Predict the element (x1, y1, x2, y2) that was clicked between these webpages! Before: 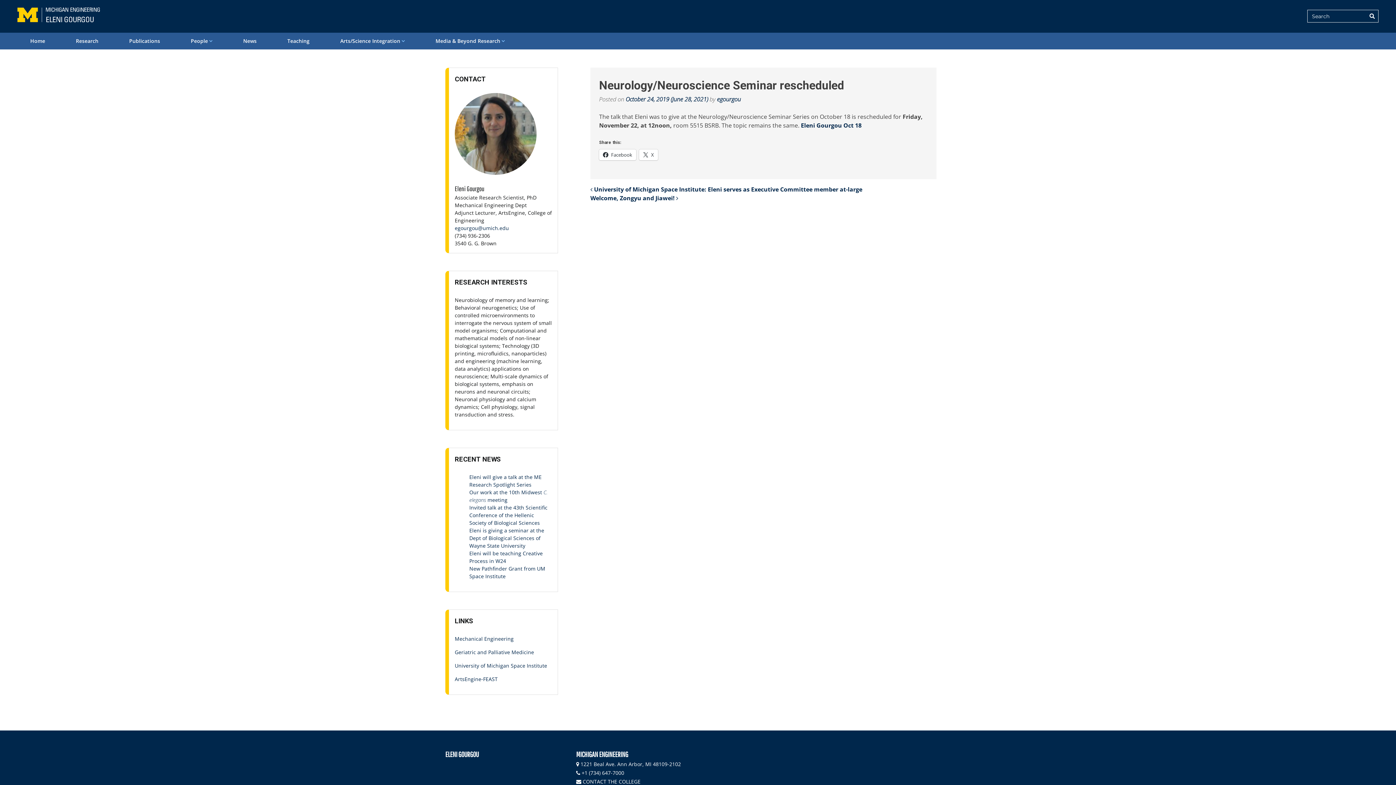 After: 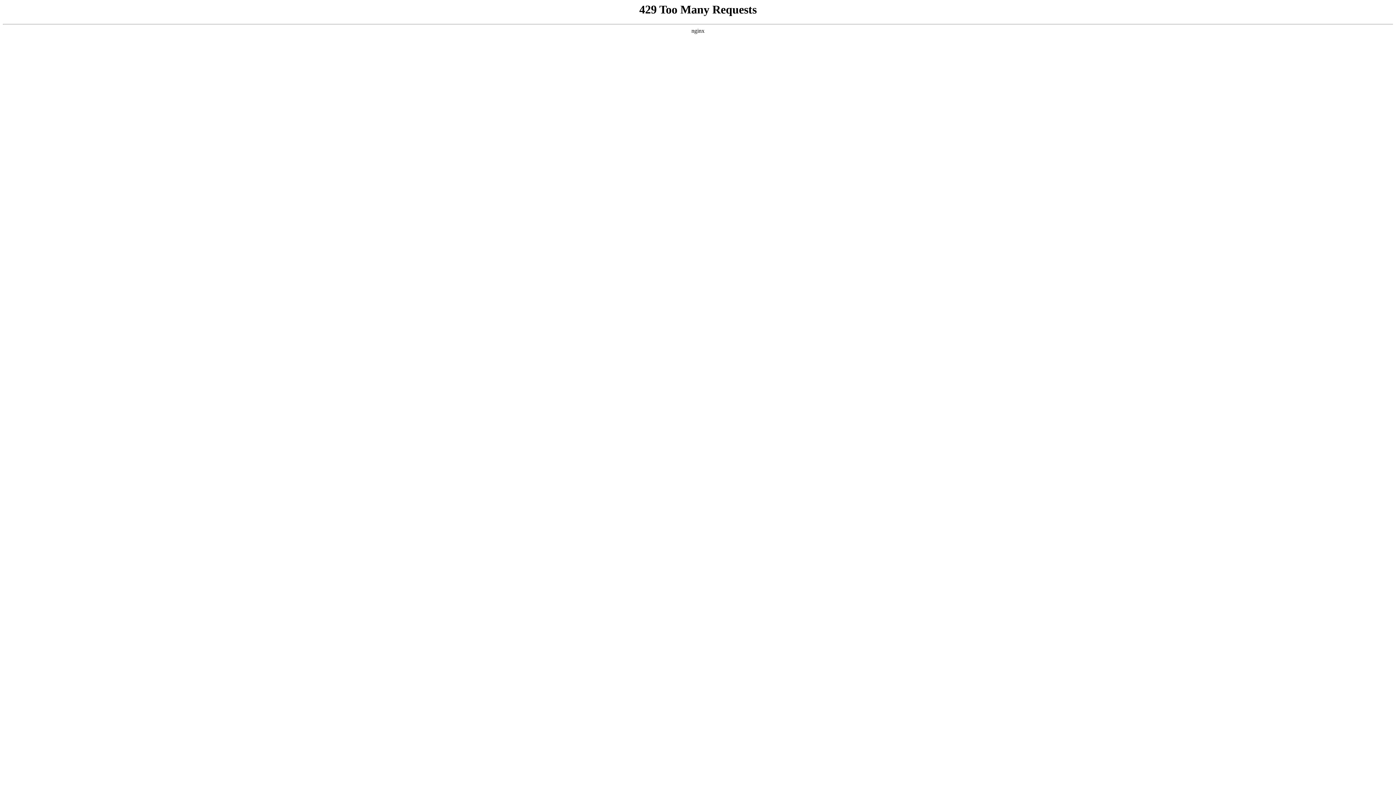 Action: bbox: (454, 662, 547, 669) label: University of Michigan Space Institute